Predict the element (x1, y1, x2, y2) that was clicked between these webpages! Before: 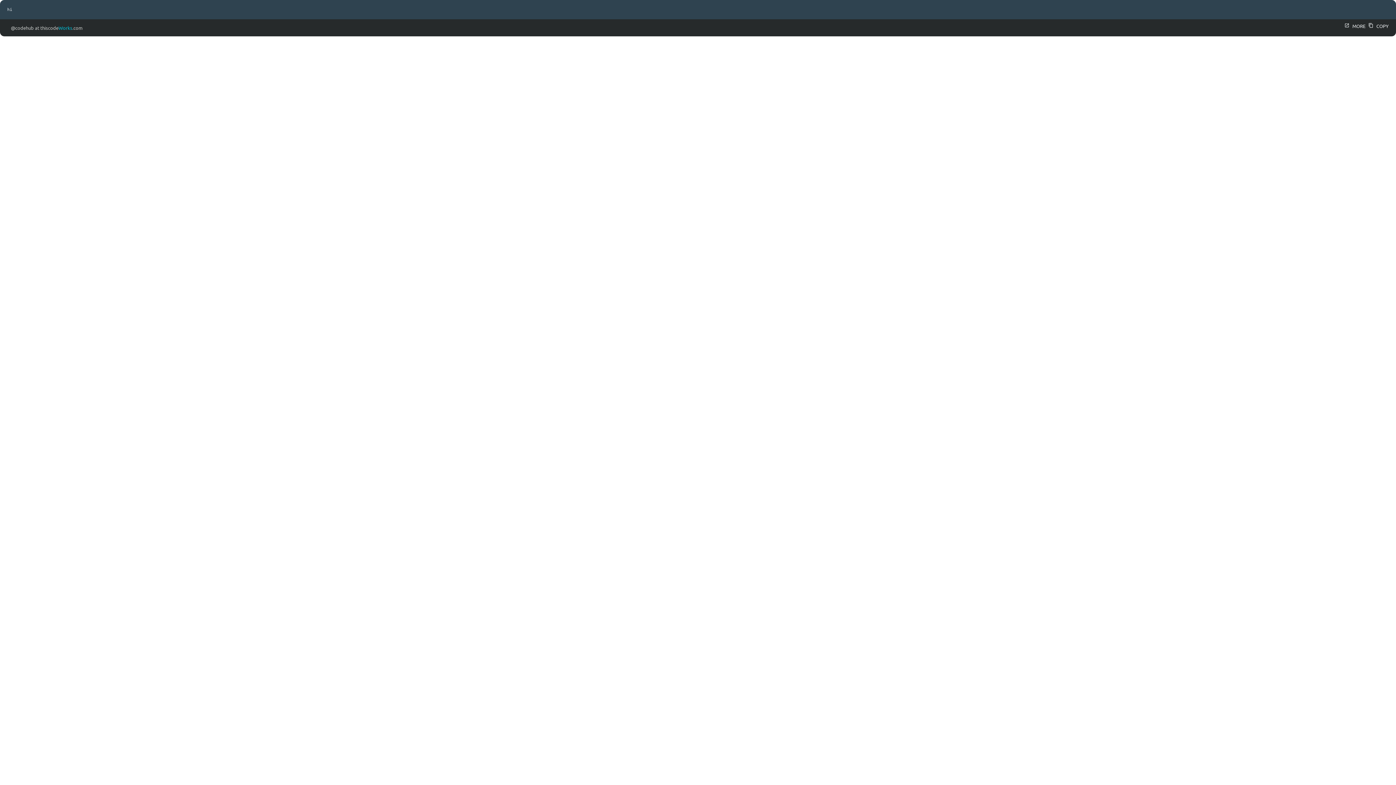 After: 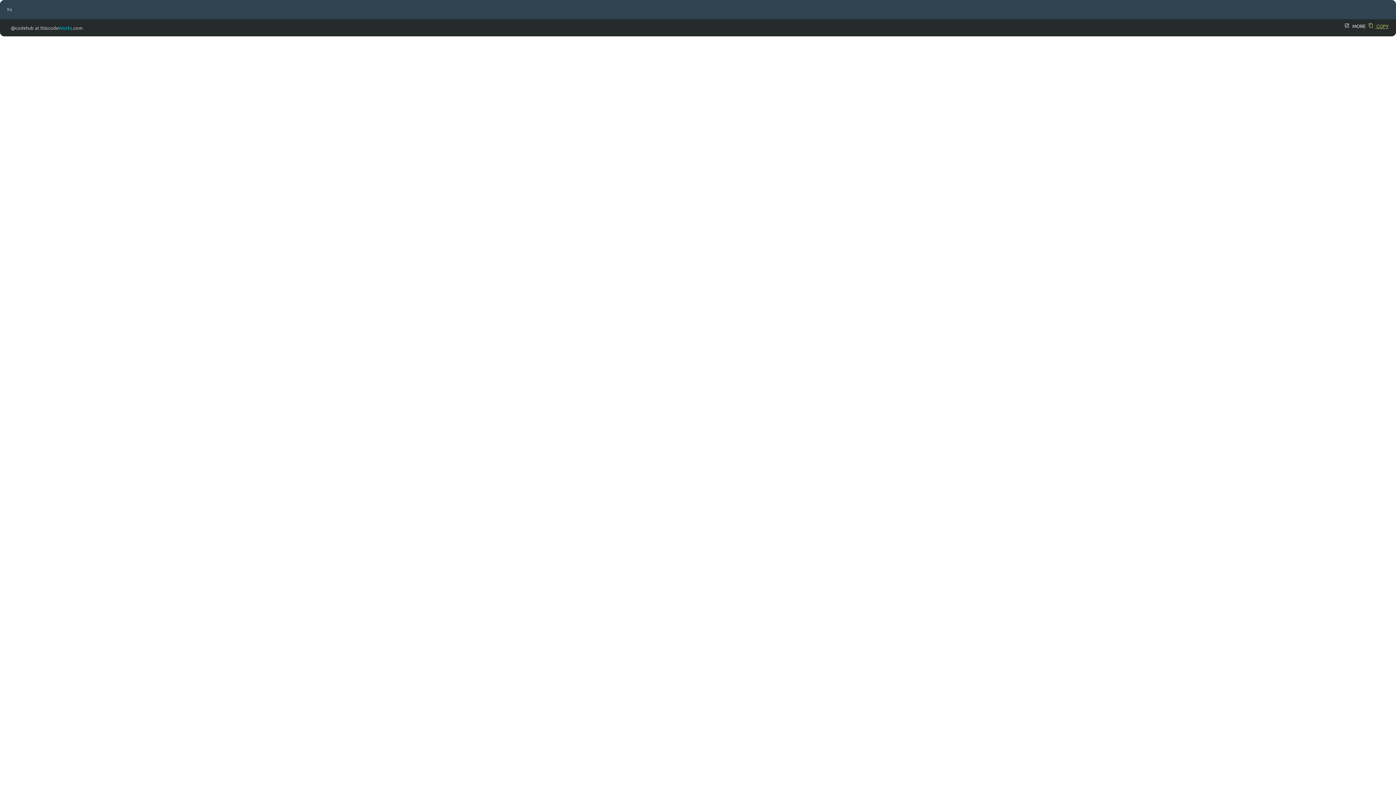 Action: bbox: (1366, 22, 1389, 29) label: content_copy COPY